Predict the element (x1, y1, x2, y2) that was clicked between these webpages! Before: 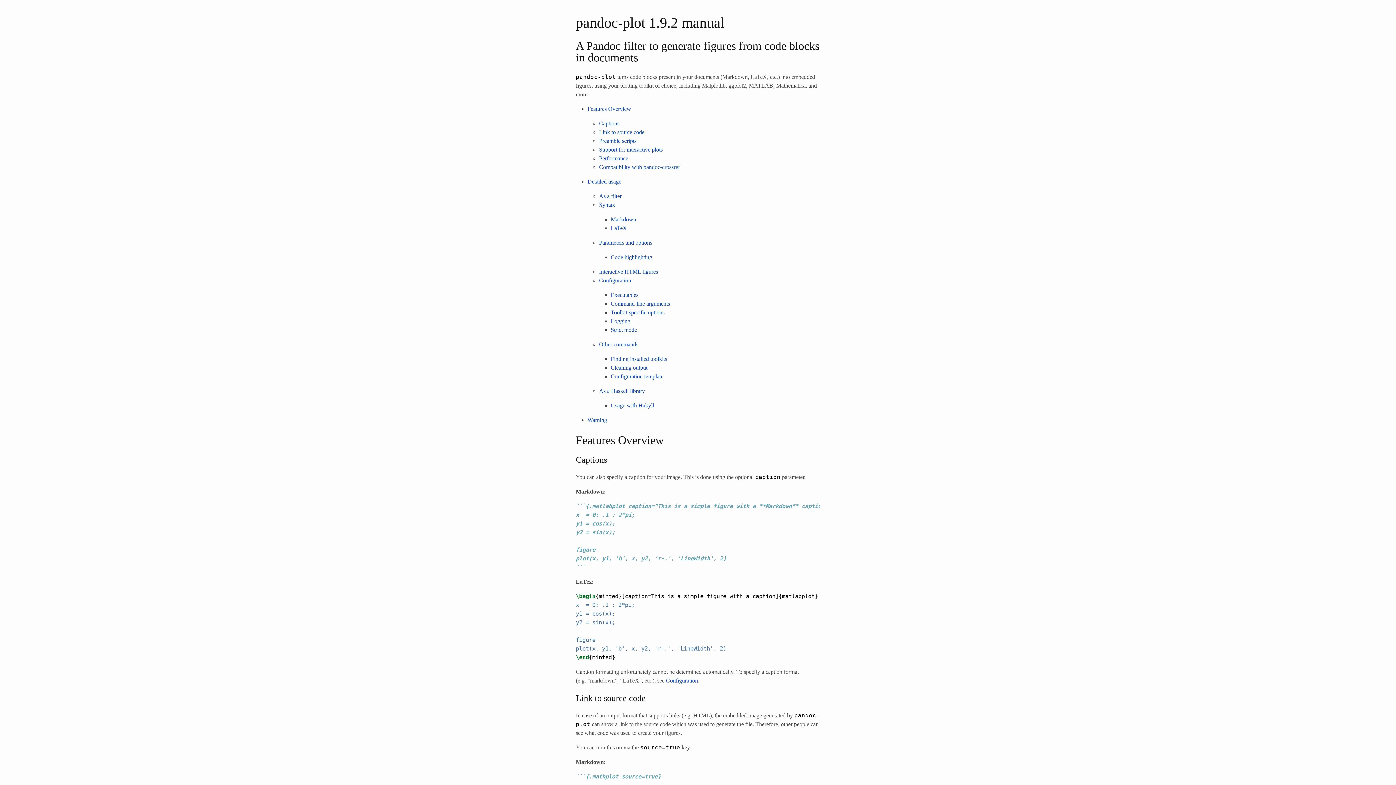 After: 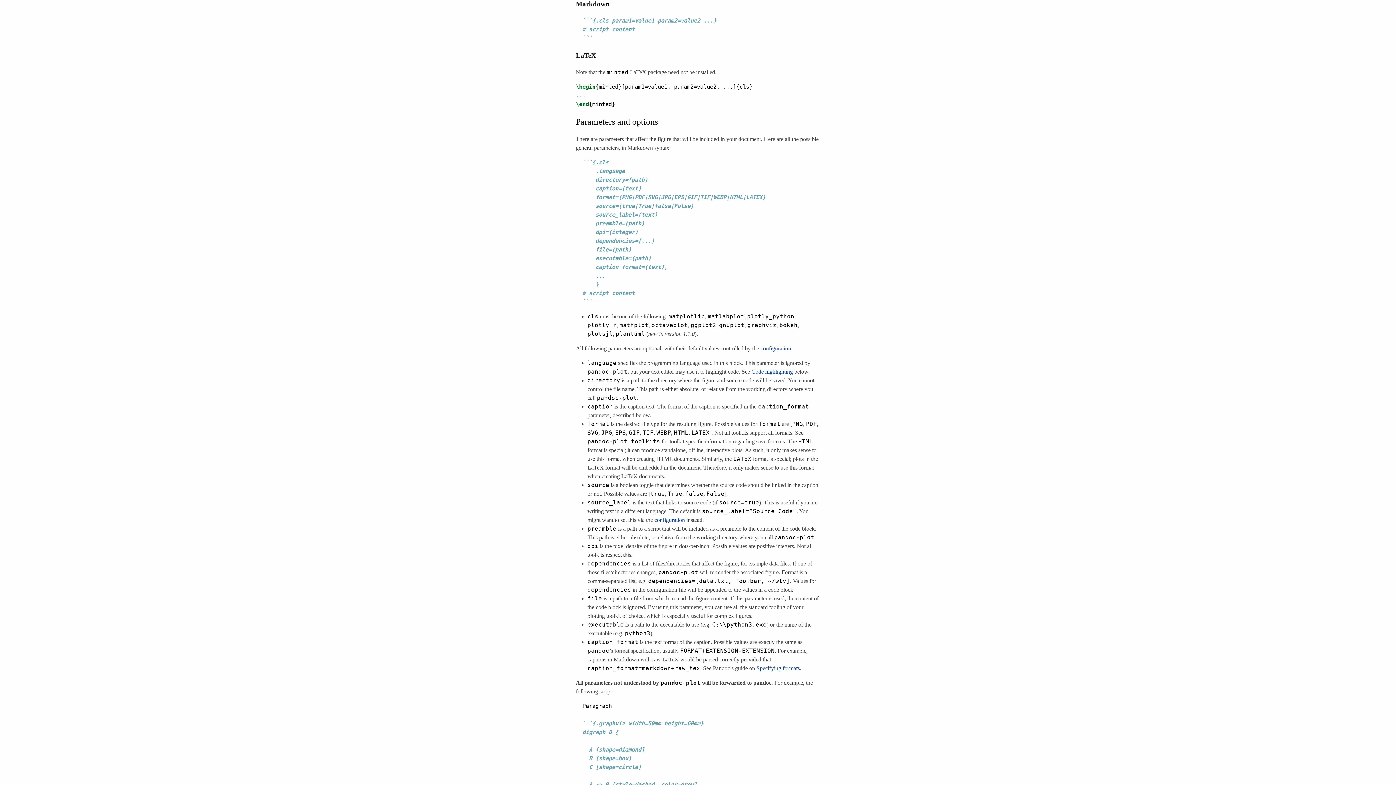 Action: bbox: (610, 216, 636, 222) label: Markdown